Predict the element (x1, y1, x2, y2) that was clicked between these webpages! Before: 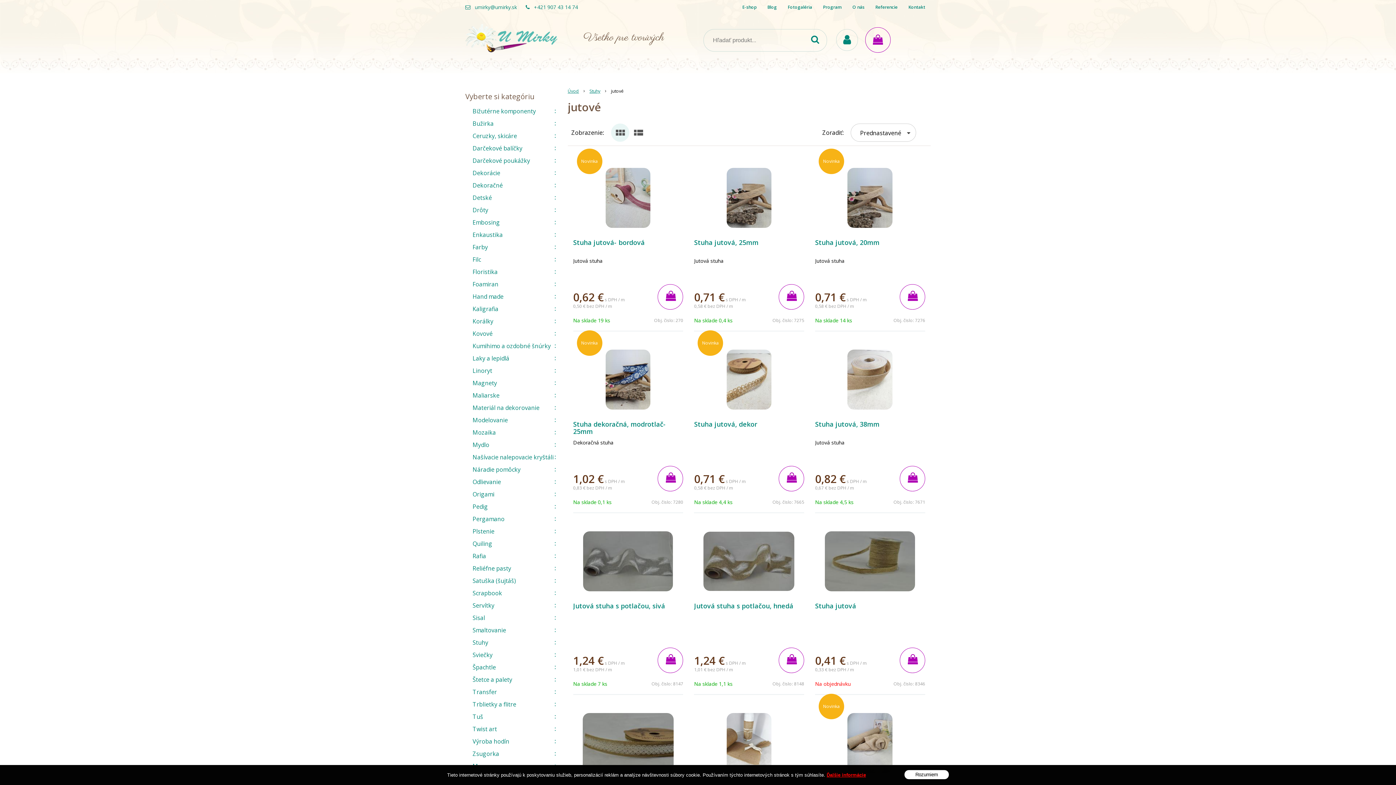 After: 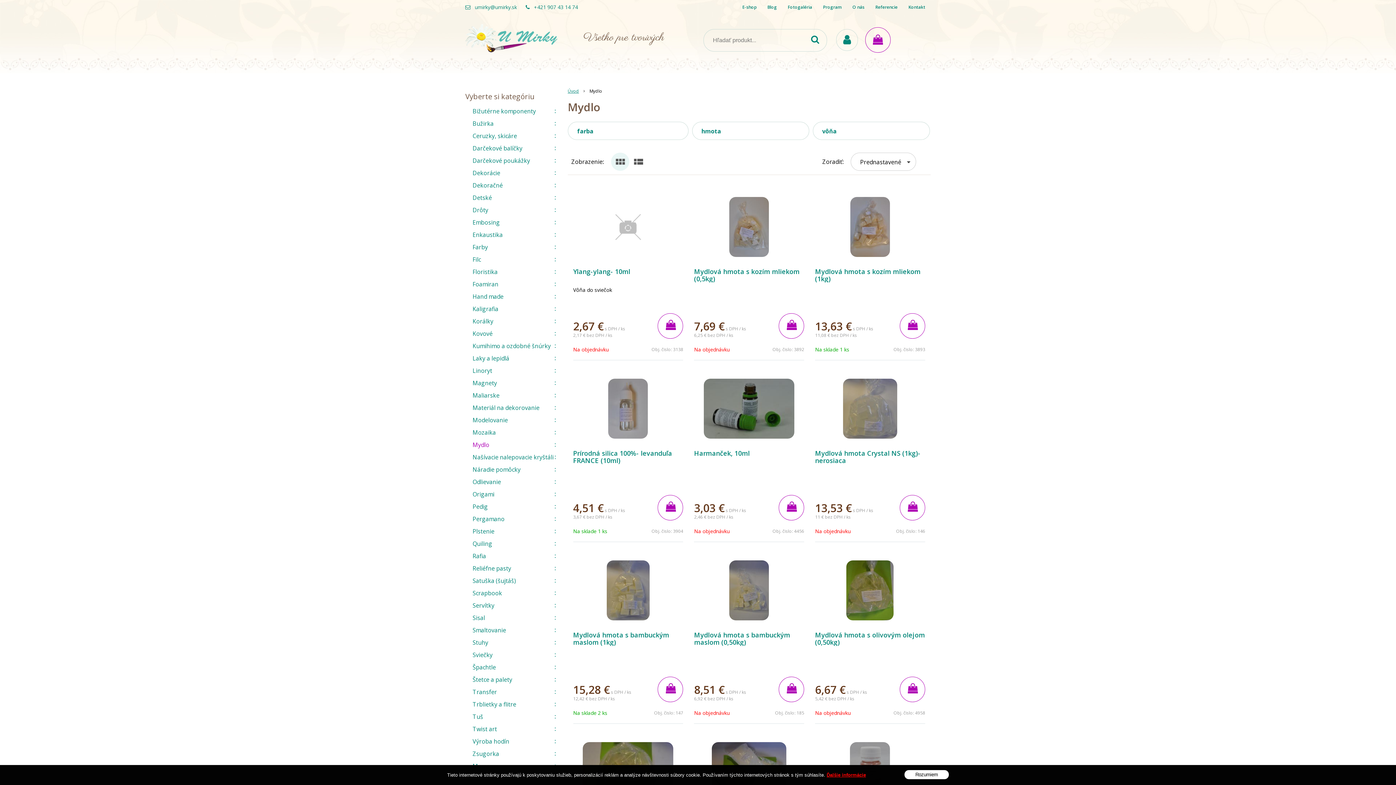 Action: label: Mydlo bbox: (465, 438, 558, 451)